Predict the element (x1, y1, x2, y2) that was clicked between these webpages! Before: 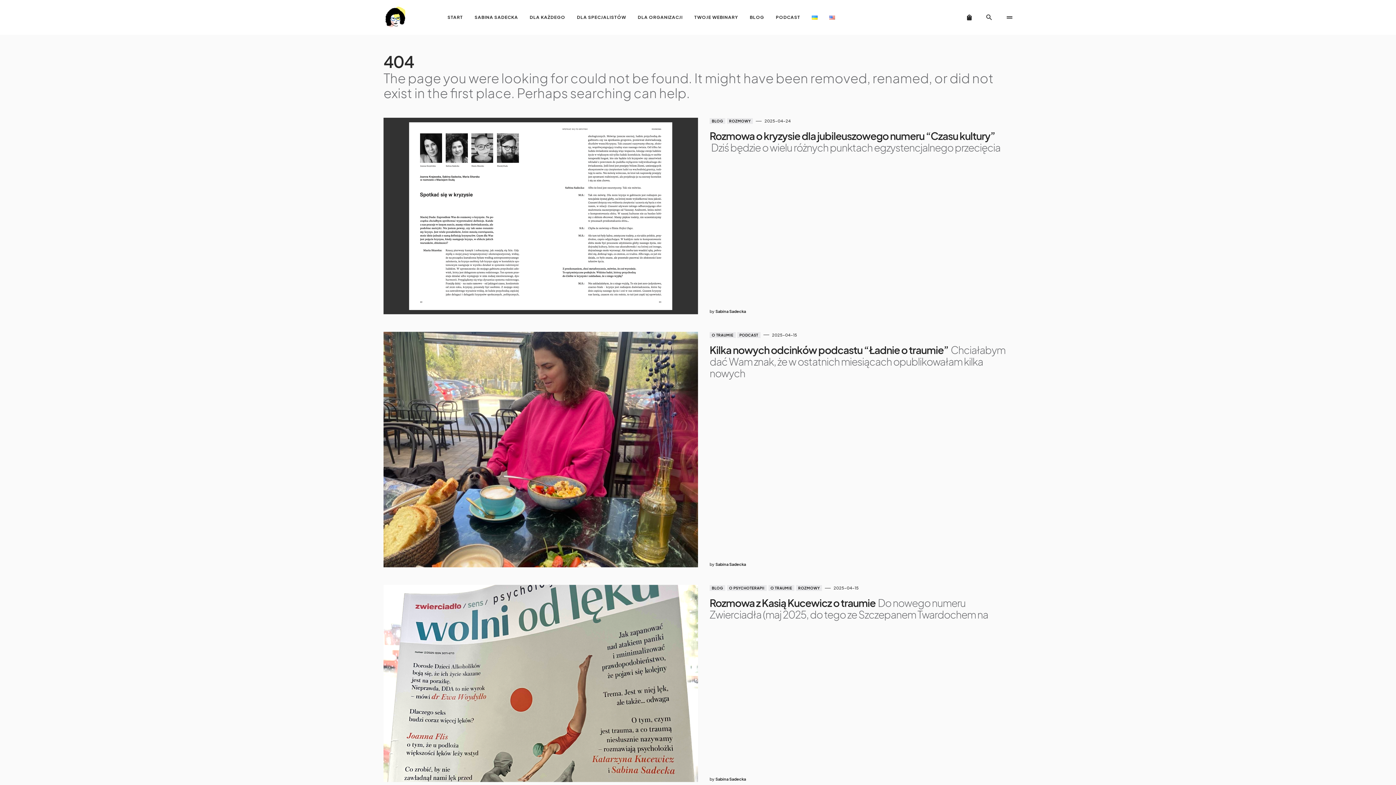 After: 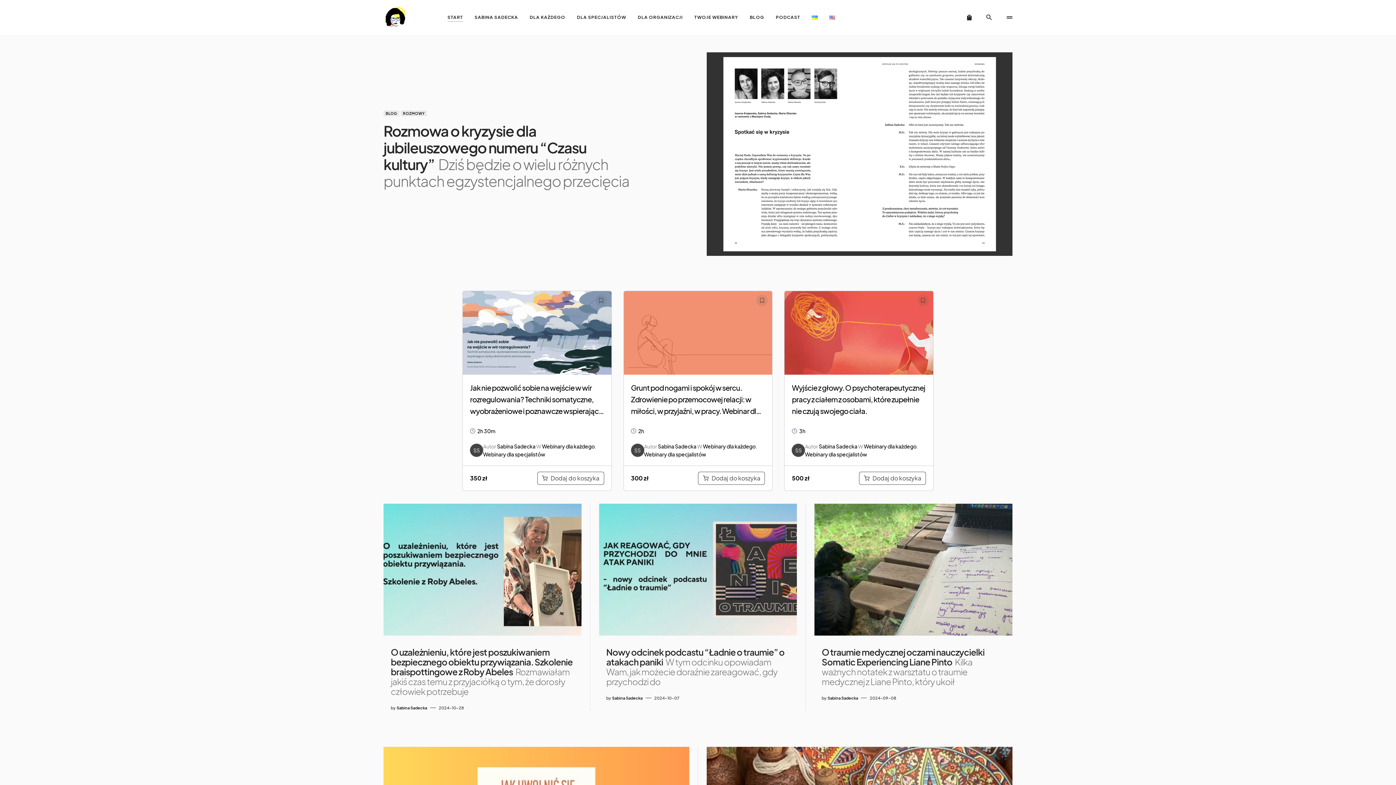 Action: bbox: (383, 5, 406, 29)